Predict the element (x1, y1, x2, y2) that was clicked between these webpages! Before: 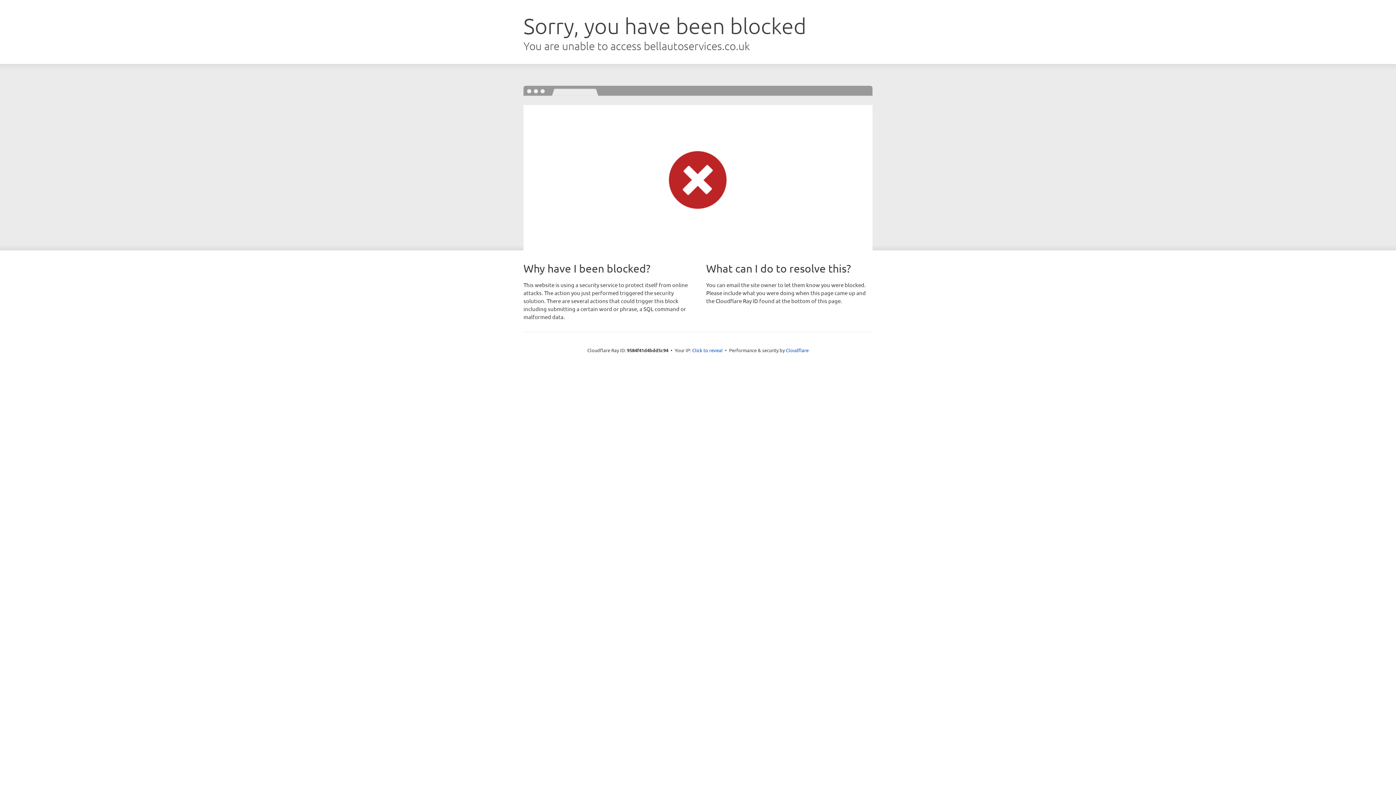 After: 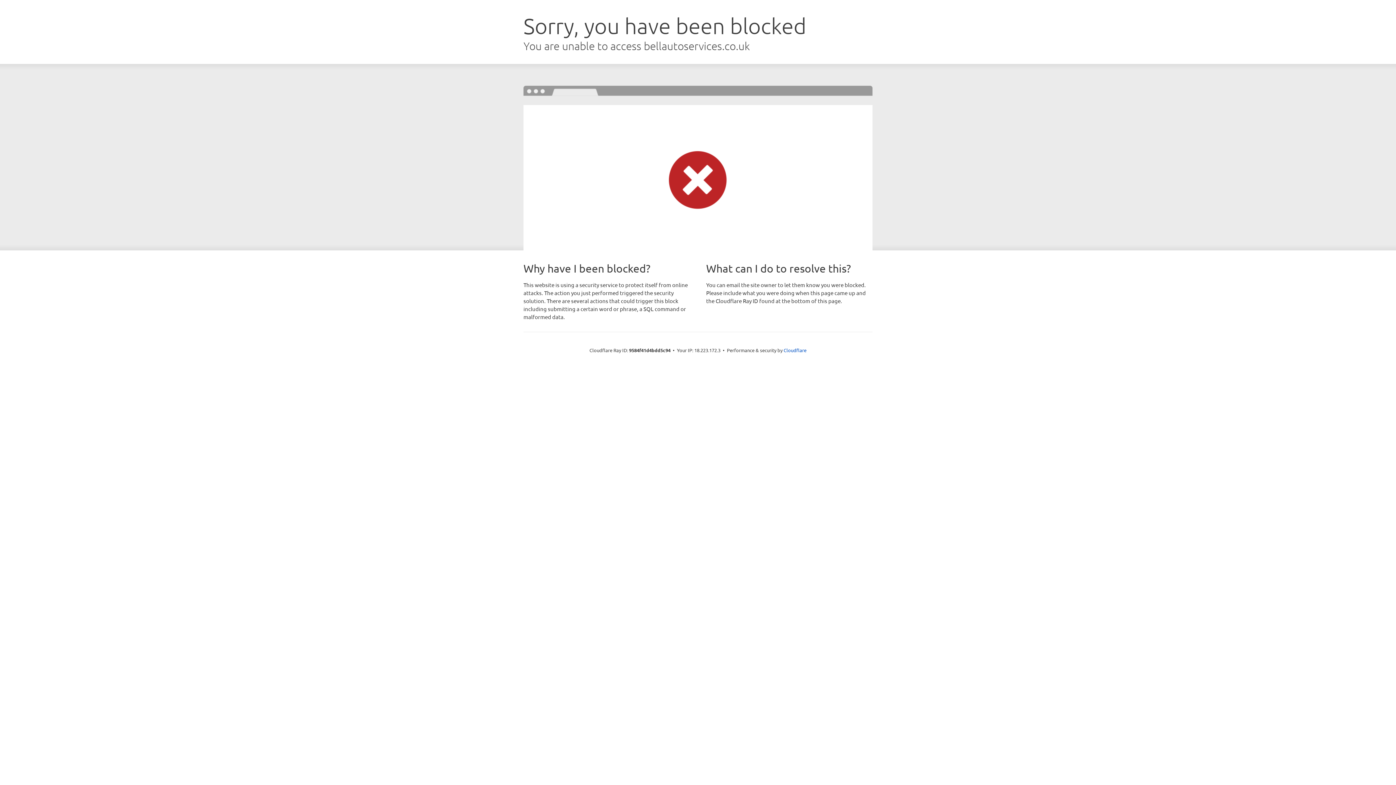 Action: bbox: (692, 346, 722, 353) label: Click to reveal